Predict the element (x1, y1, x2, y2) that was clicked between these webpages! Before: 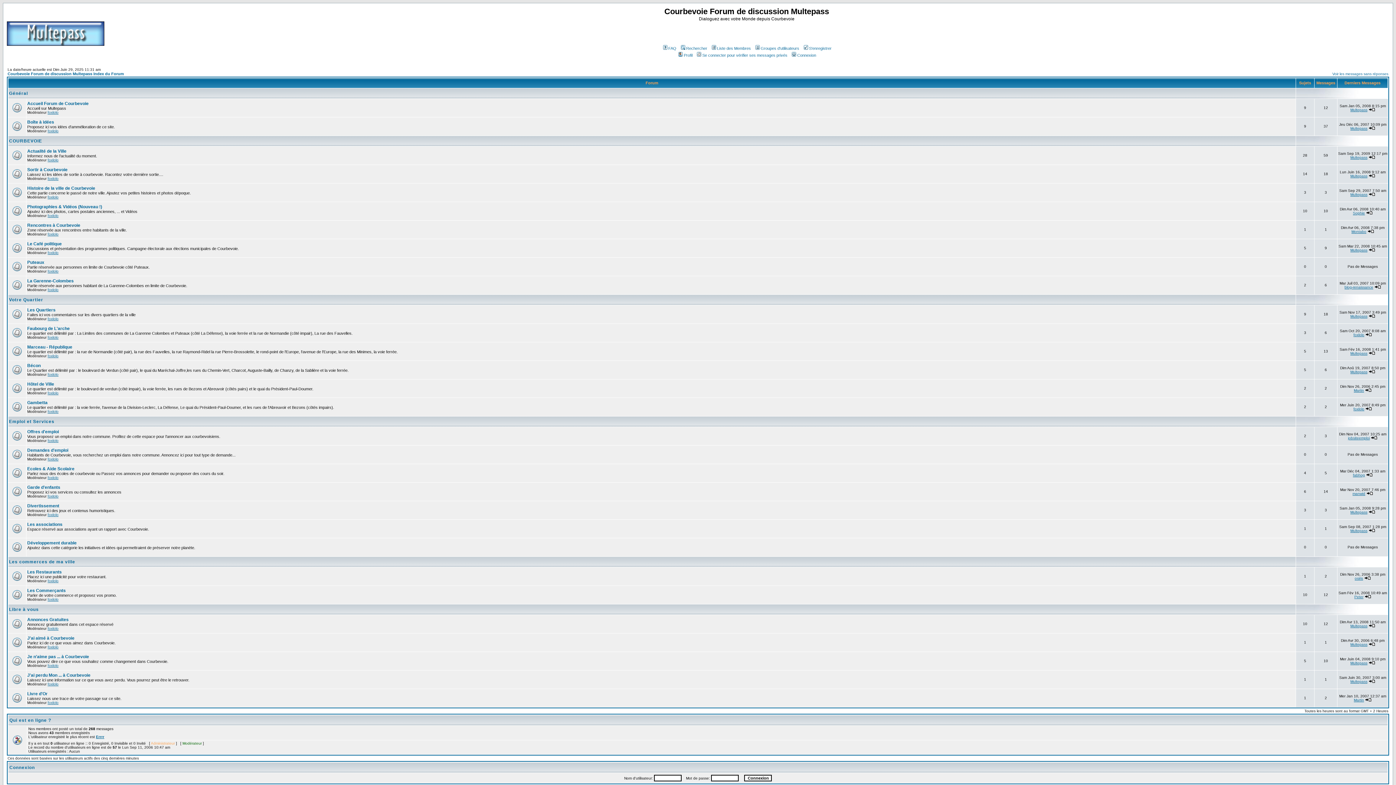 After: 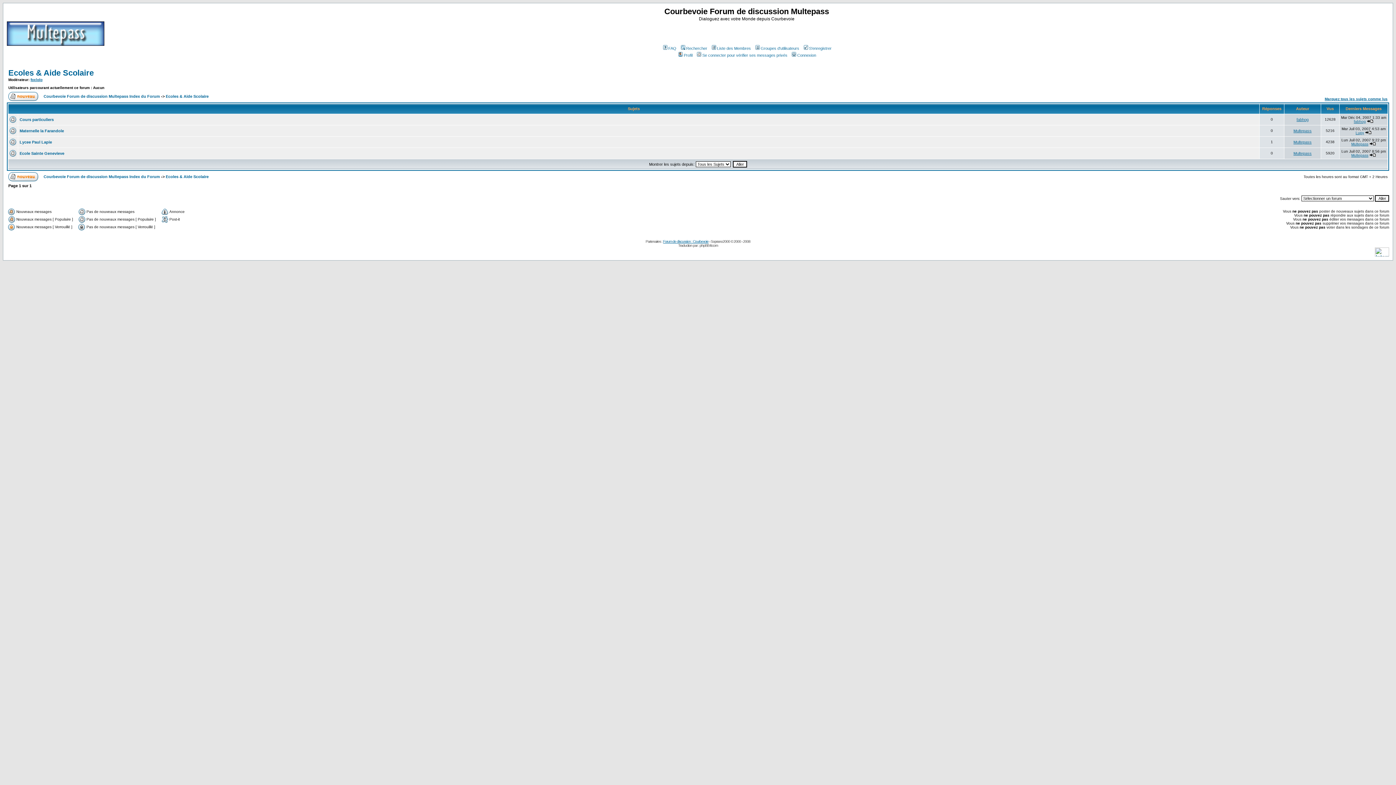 Action: bbox: (27, 466, 74, 471) label: Ecoles & Aide Scolaire